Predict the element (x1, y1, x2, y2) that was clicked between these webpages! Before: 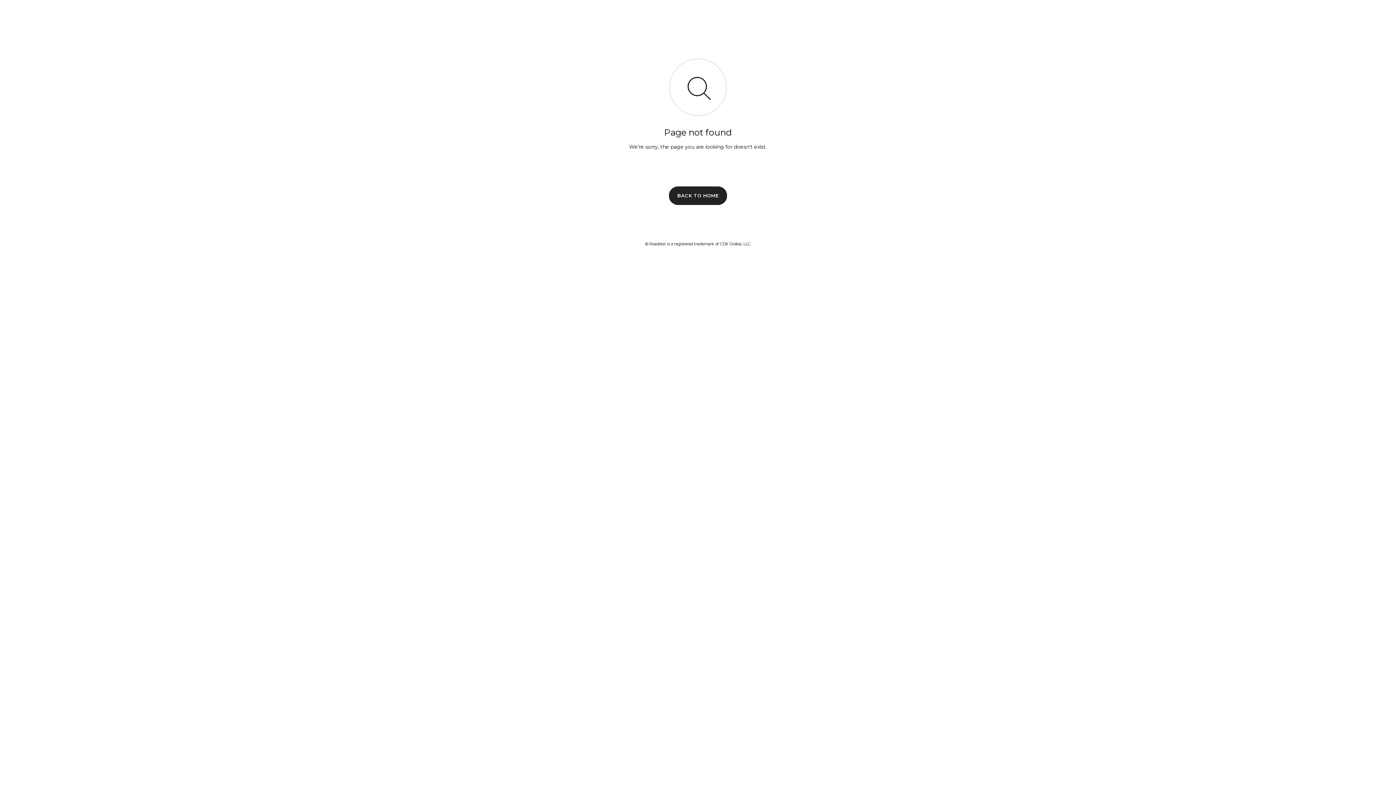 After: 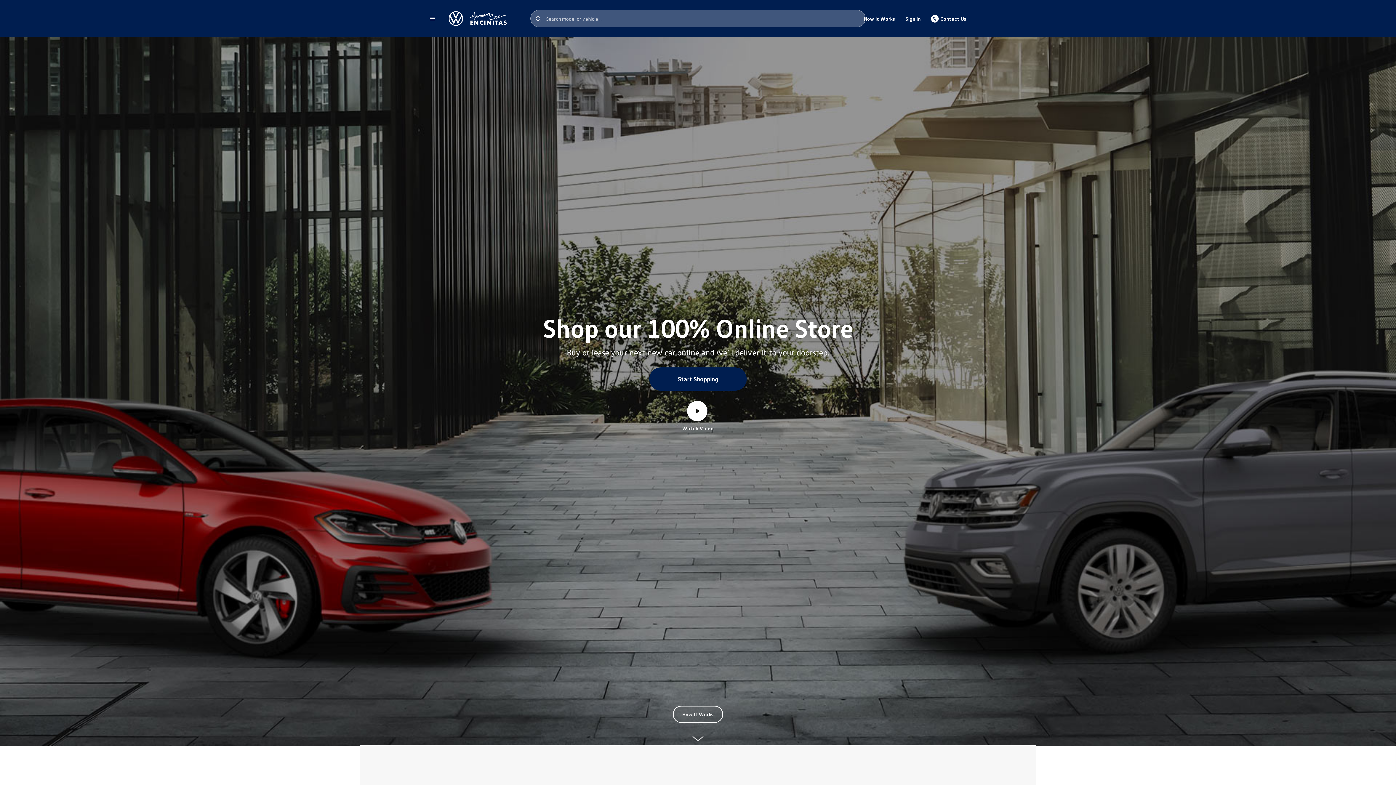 Action: bbox: (669, 186, 727, 204) label: BACK TO HOME